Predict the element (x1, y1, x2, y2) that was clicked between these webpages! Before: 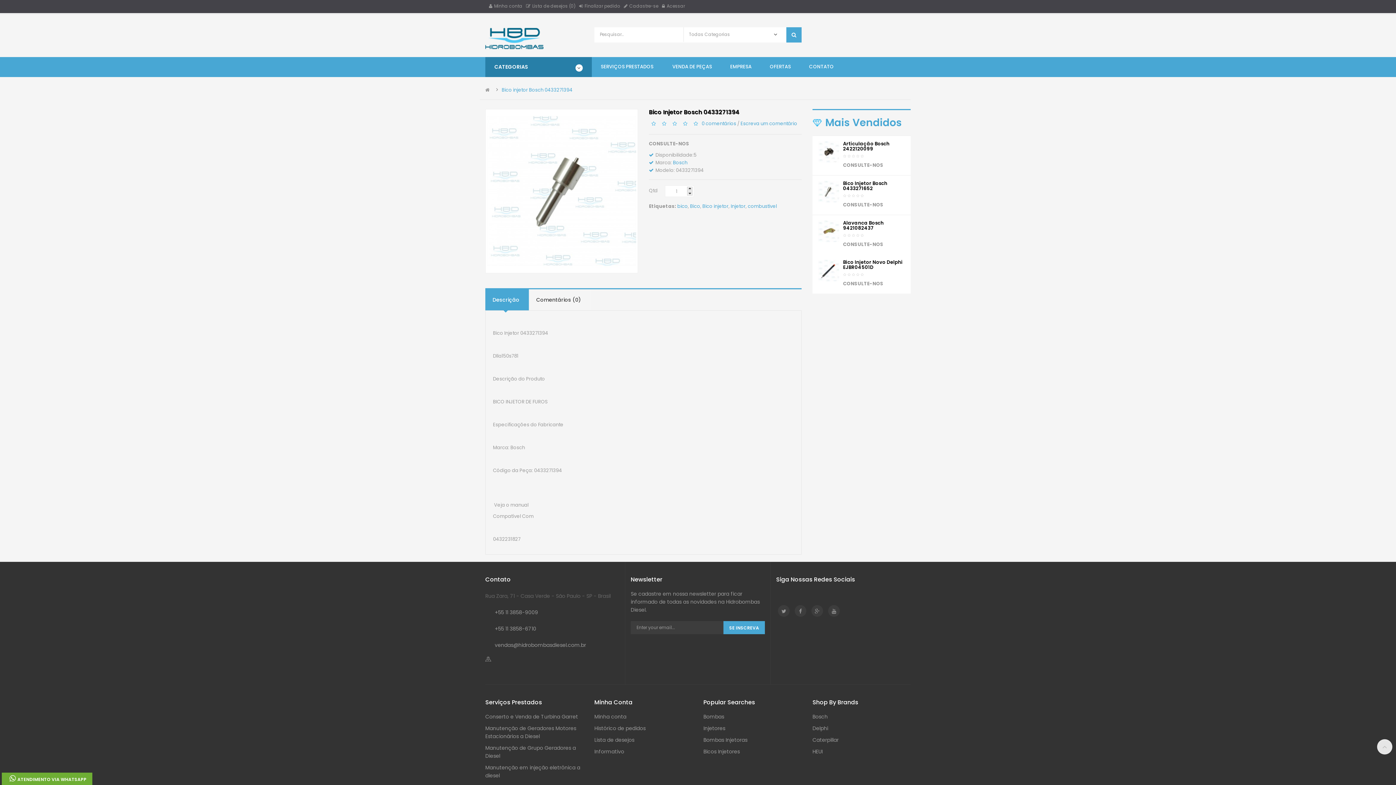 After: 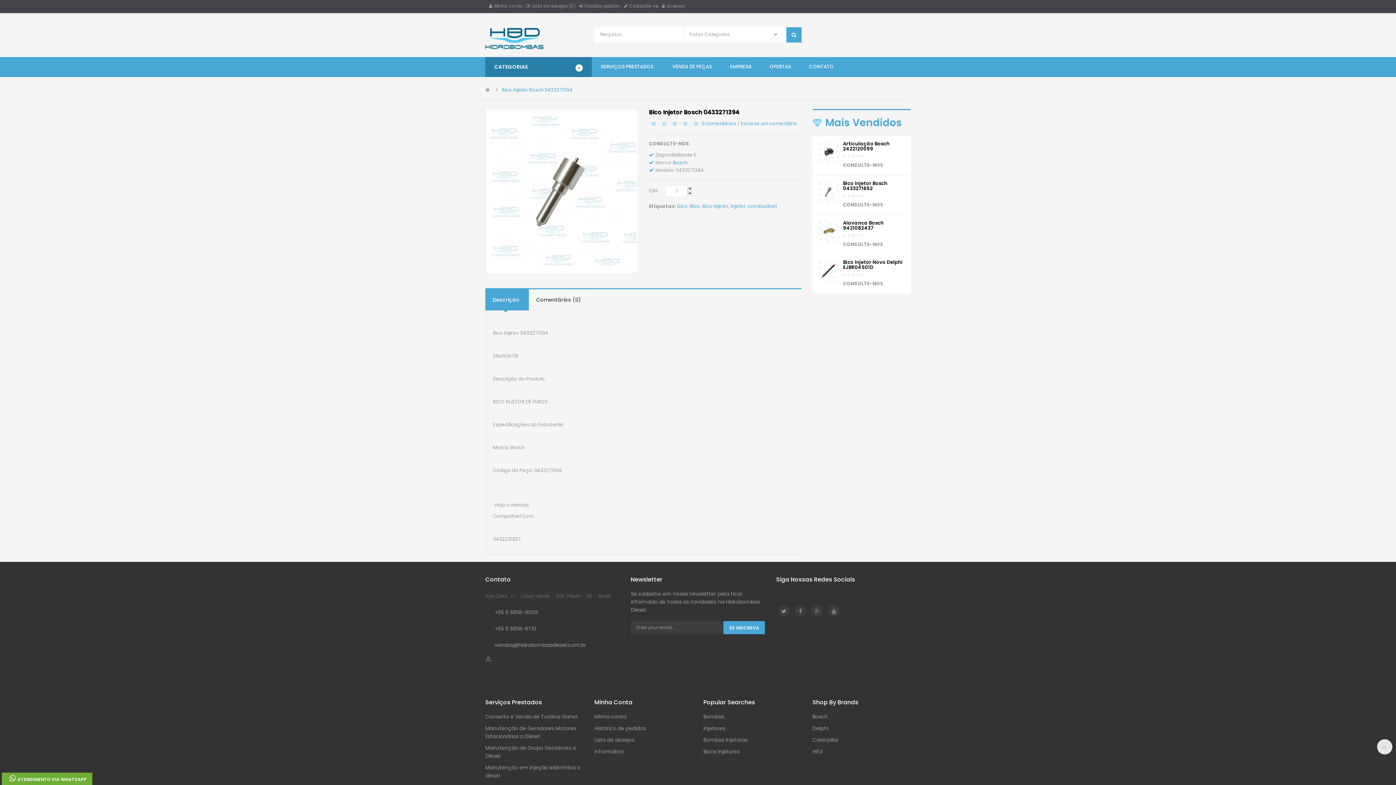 Action: bbox: (485, 289, 528, 310) label: Descrição